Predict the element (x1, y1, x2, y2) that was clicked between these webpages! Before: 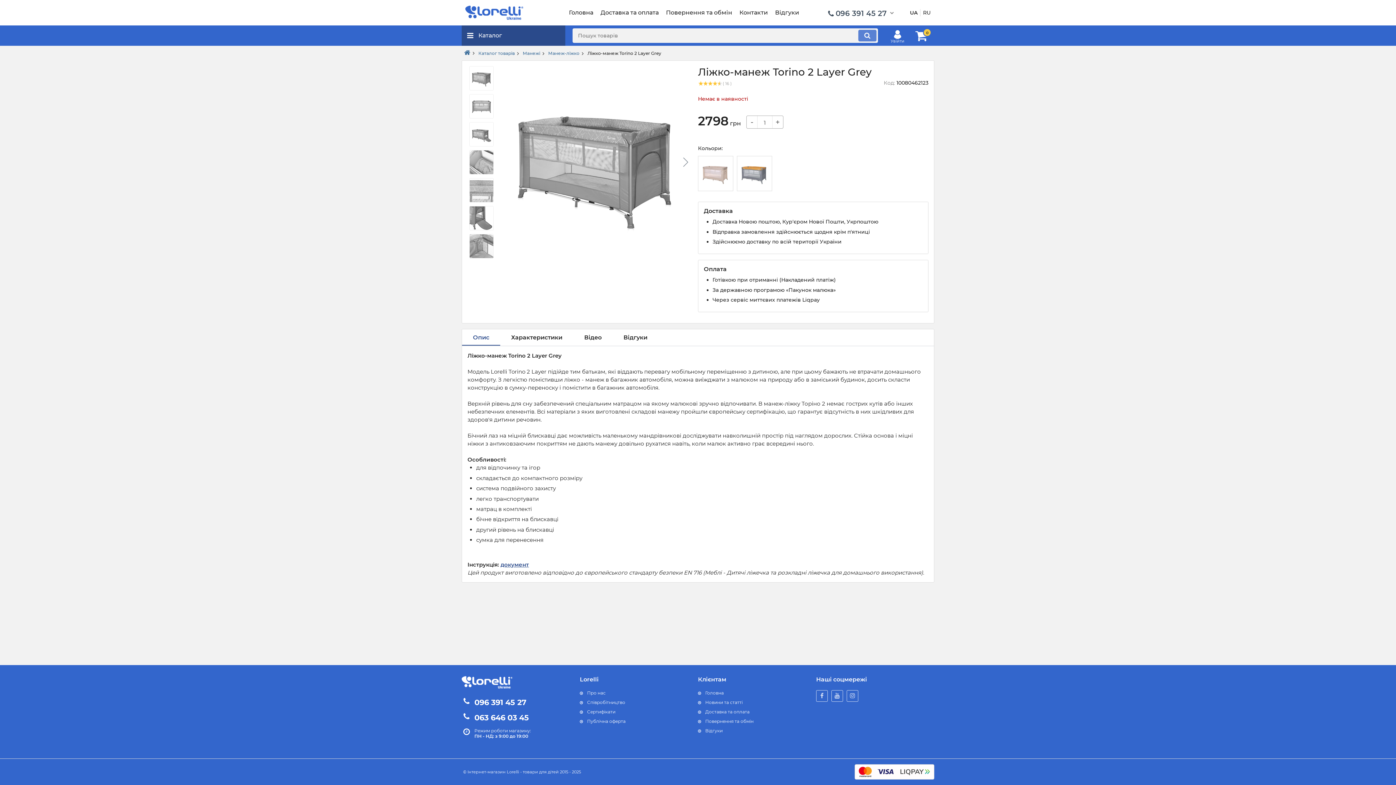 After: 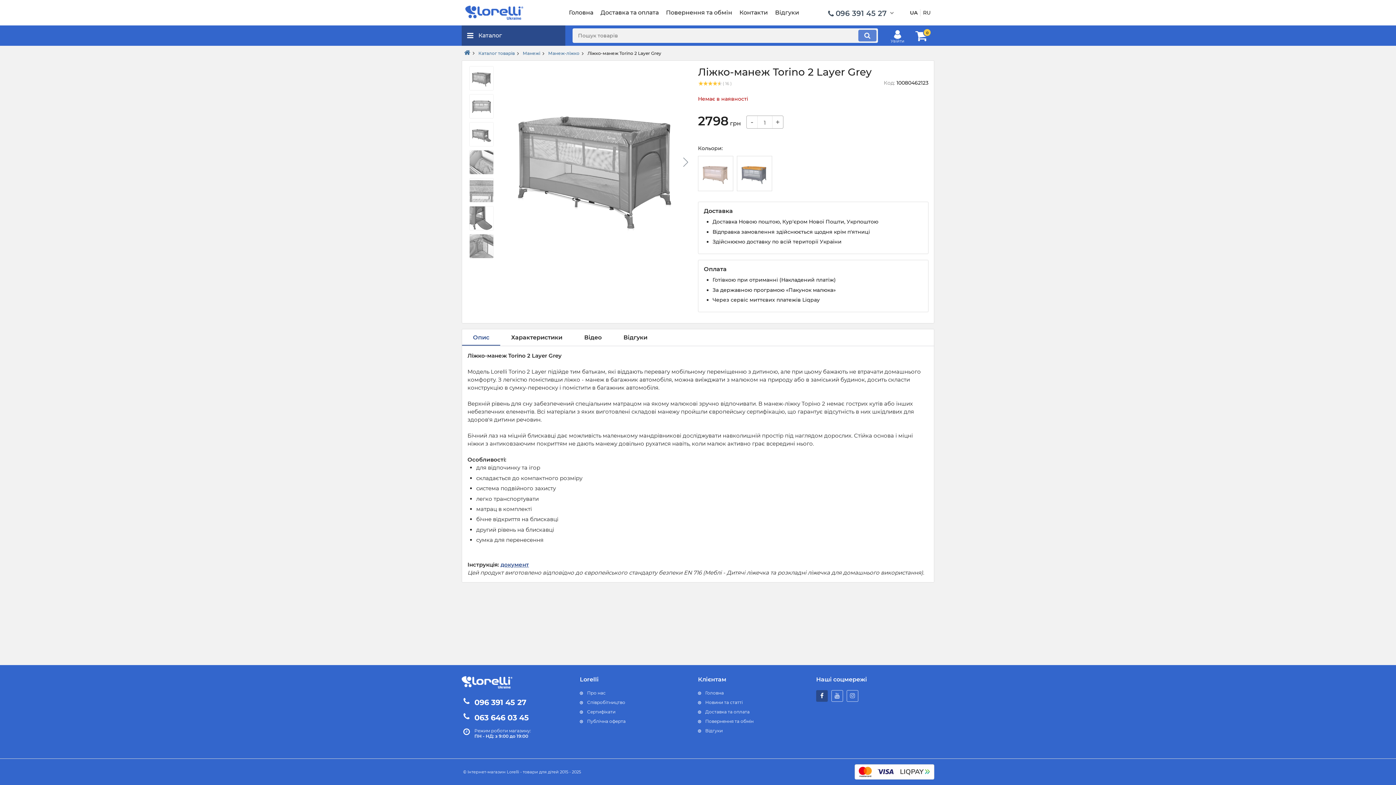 Action: bbox: (816, 690, 828, 702)